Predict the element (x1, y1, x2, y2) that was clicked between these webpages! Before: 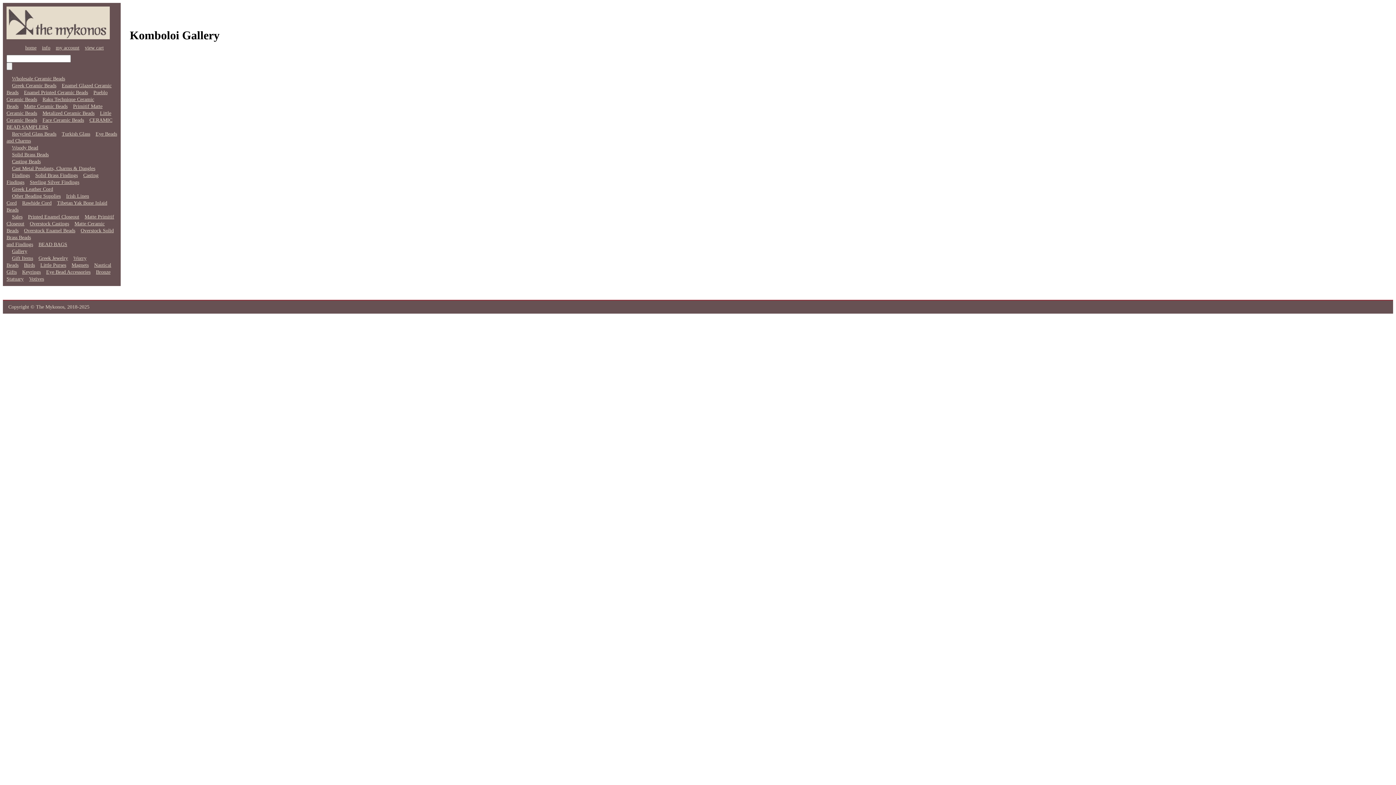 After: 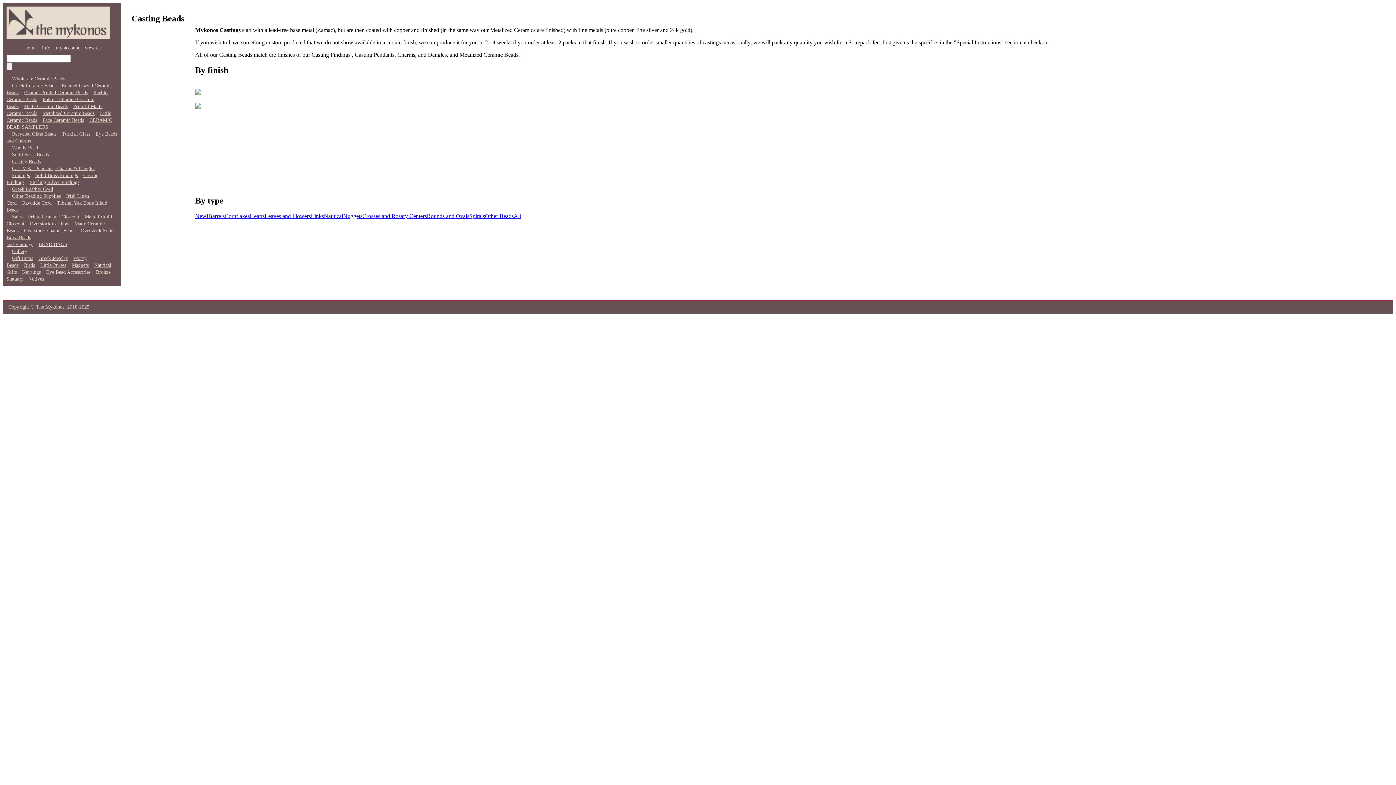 Action: label: Casting Beads bbox: (6, 158, 40, 164)